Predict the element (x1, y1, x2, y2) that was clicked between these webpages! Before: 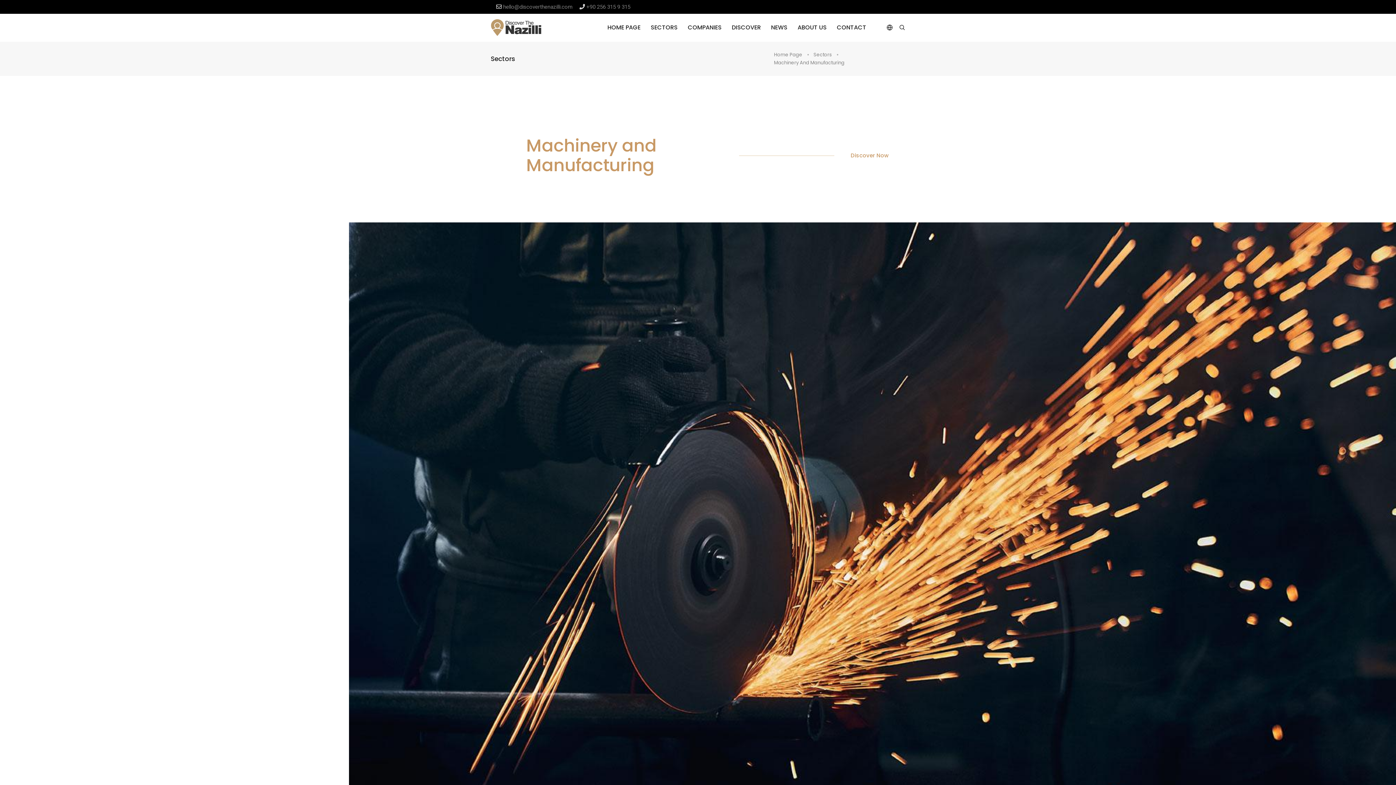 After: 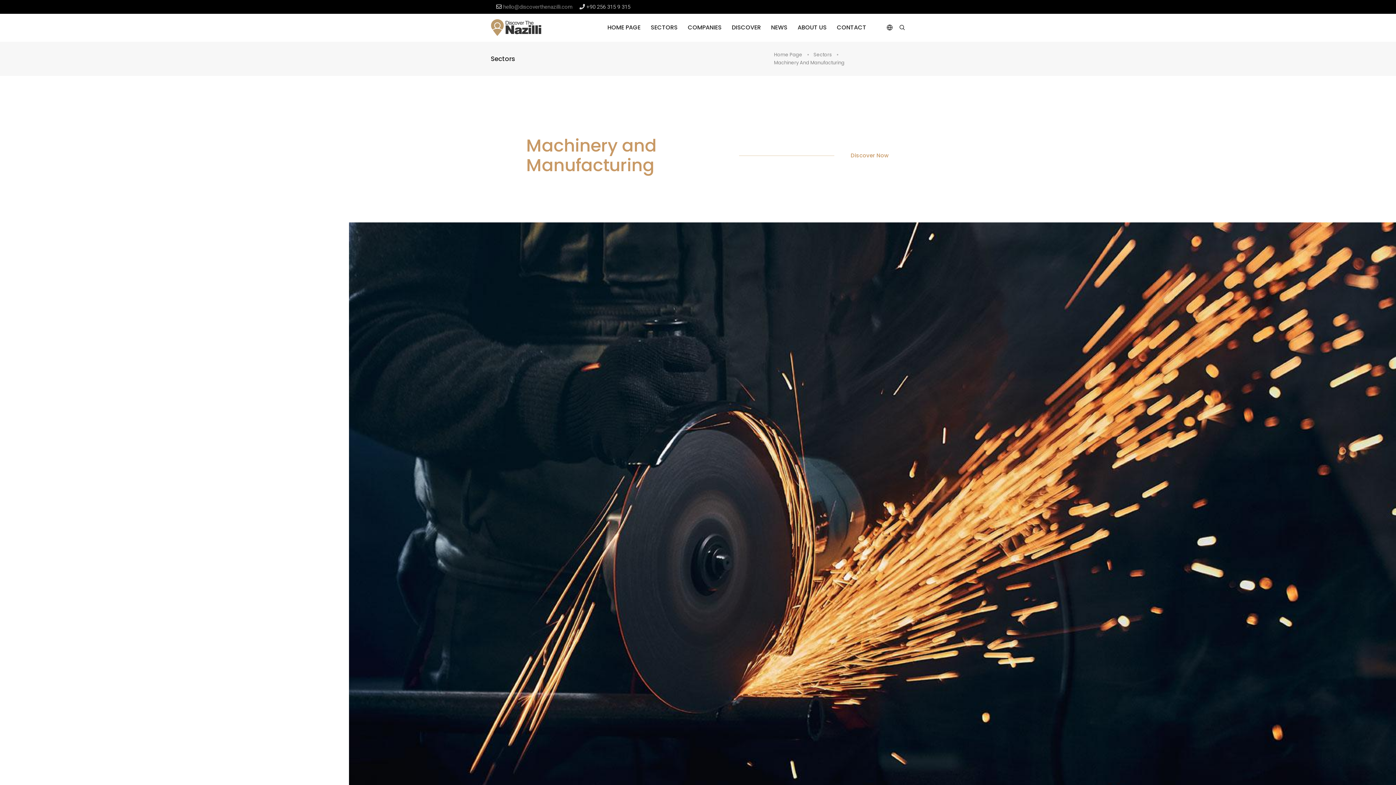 Action: bbox: (586, 3, 630, 10) label: +90 256 315 9 315